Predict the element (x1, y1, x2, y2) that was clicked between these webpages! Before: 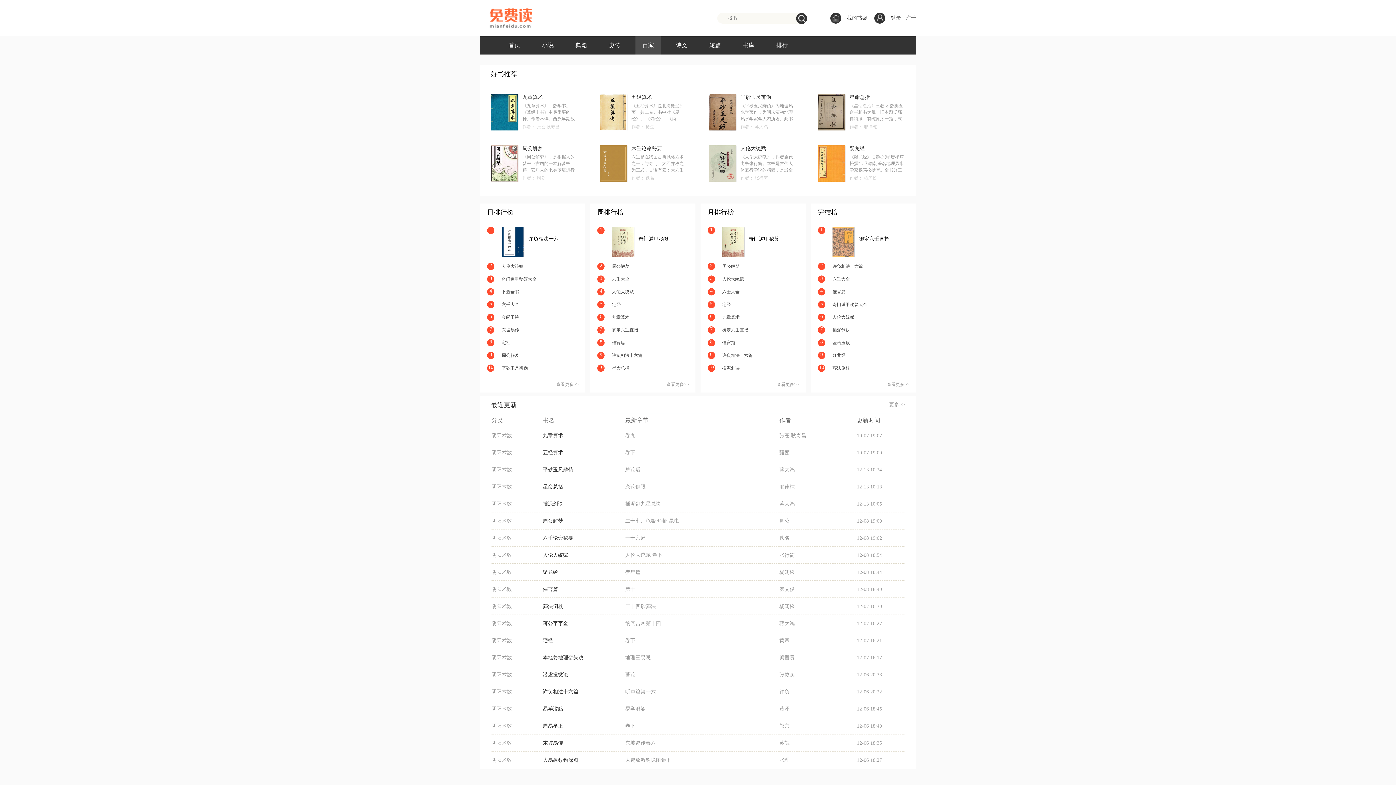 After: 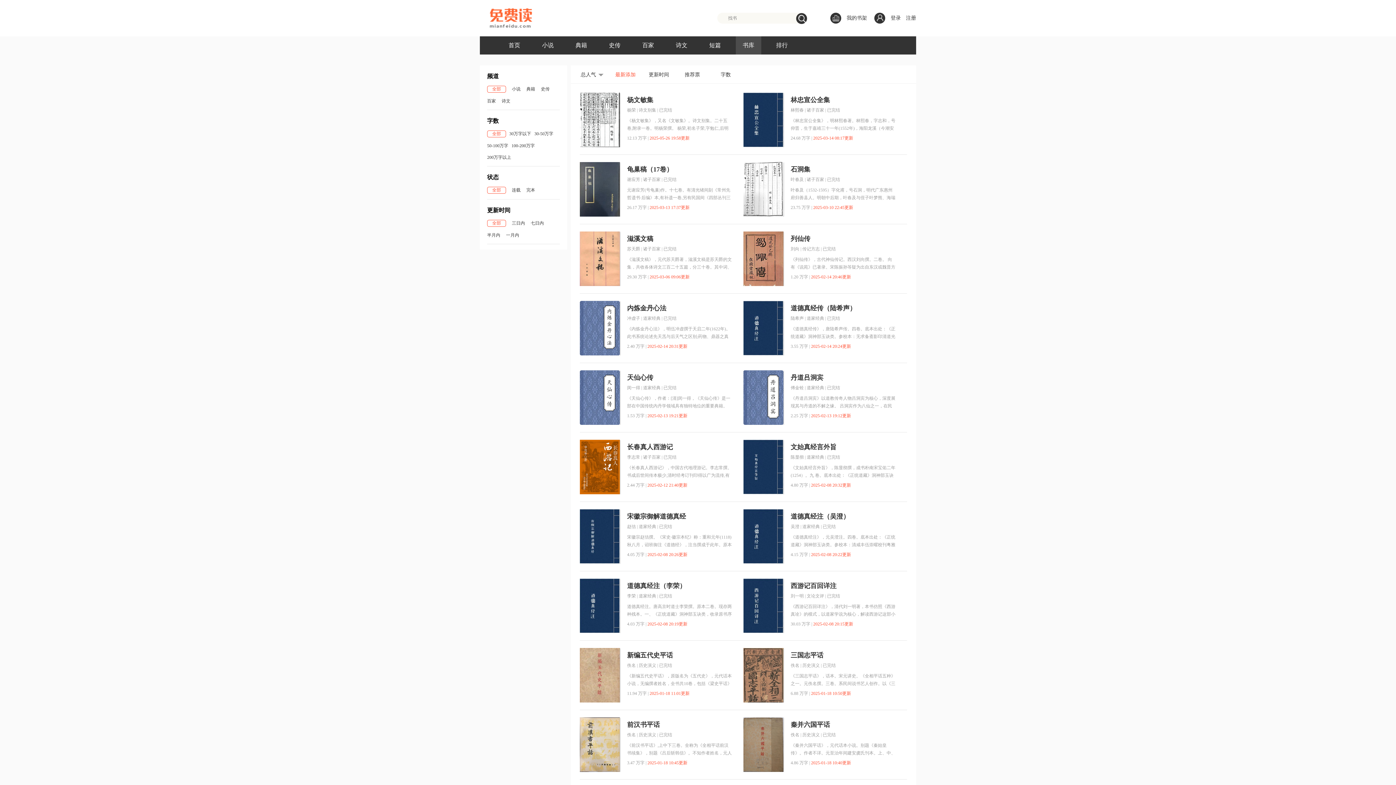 Action: bbox: (742, 42, 754, 48) label: 书库